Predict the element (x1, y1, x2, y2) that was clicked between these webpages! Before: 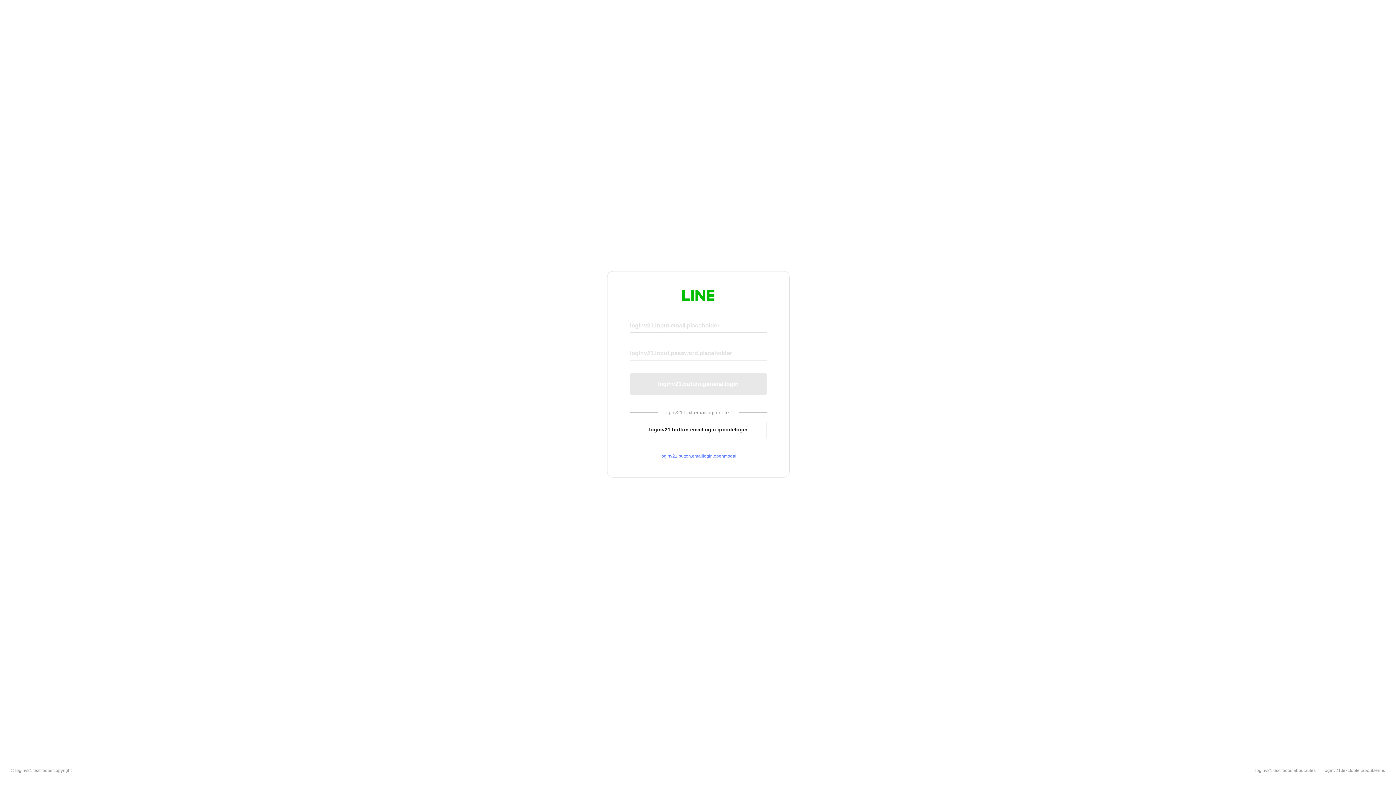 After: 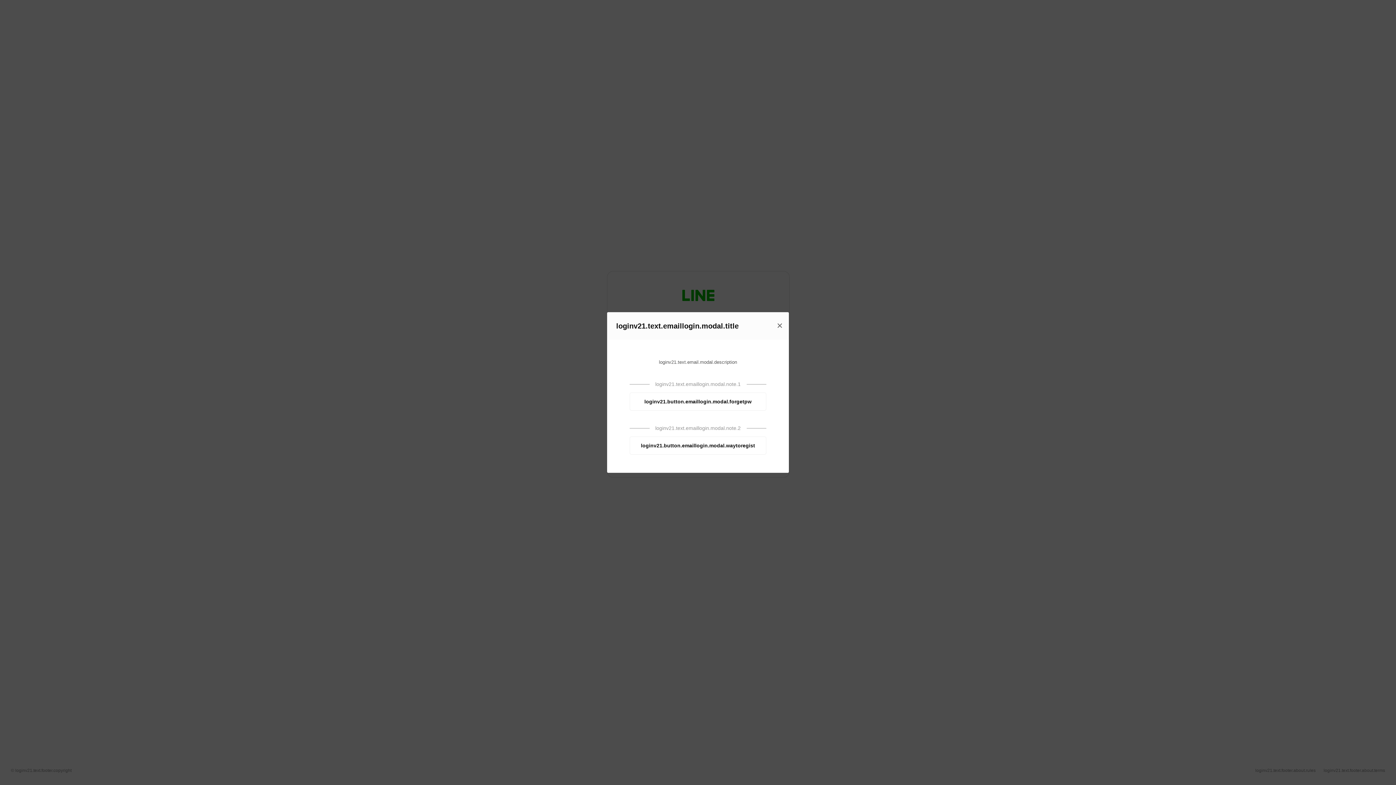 Action: label: loginv21.button.emaillogin.openmodal bbox: (630, 453, 766, 459)